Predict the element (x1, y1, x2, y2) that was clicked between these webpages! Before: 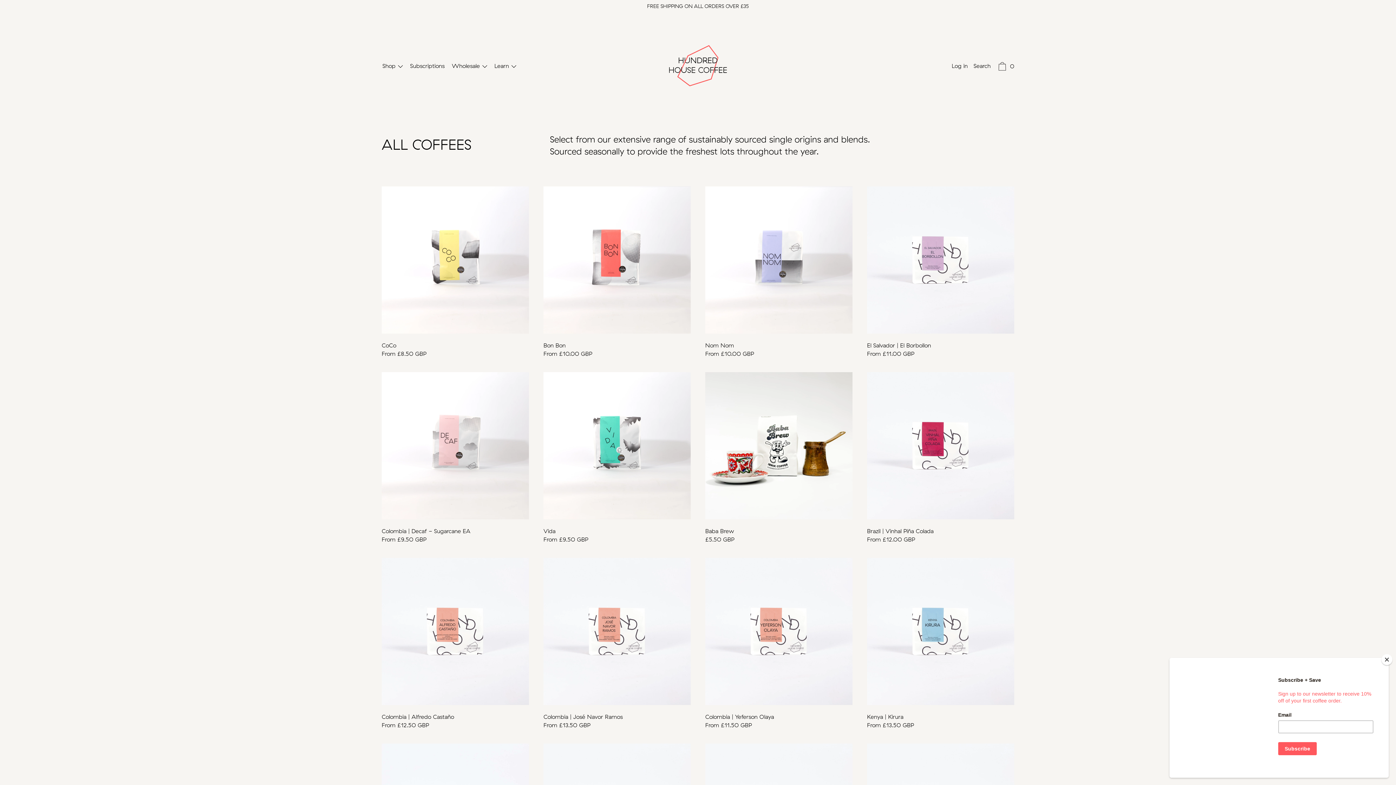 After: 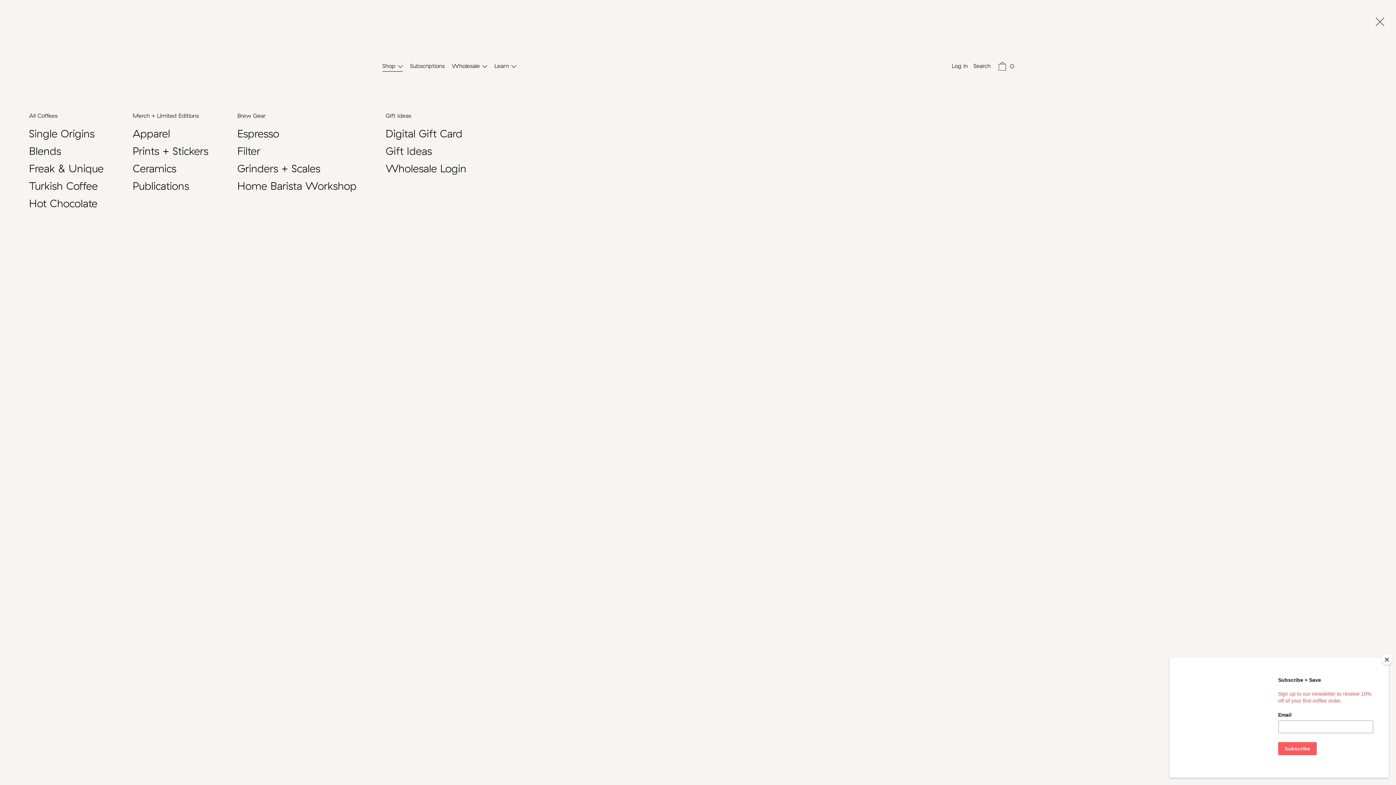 Action: label: Shop bbox: (382, 61, 402, 70)